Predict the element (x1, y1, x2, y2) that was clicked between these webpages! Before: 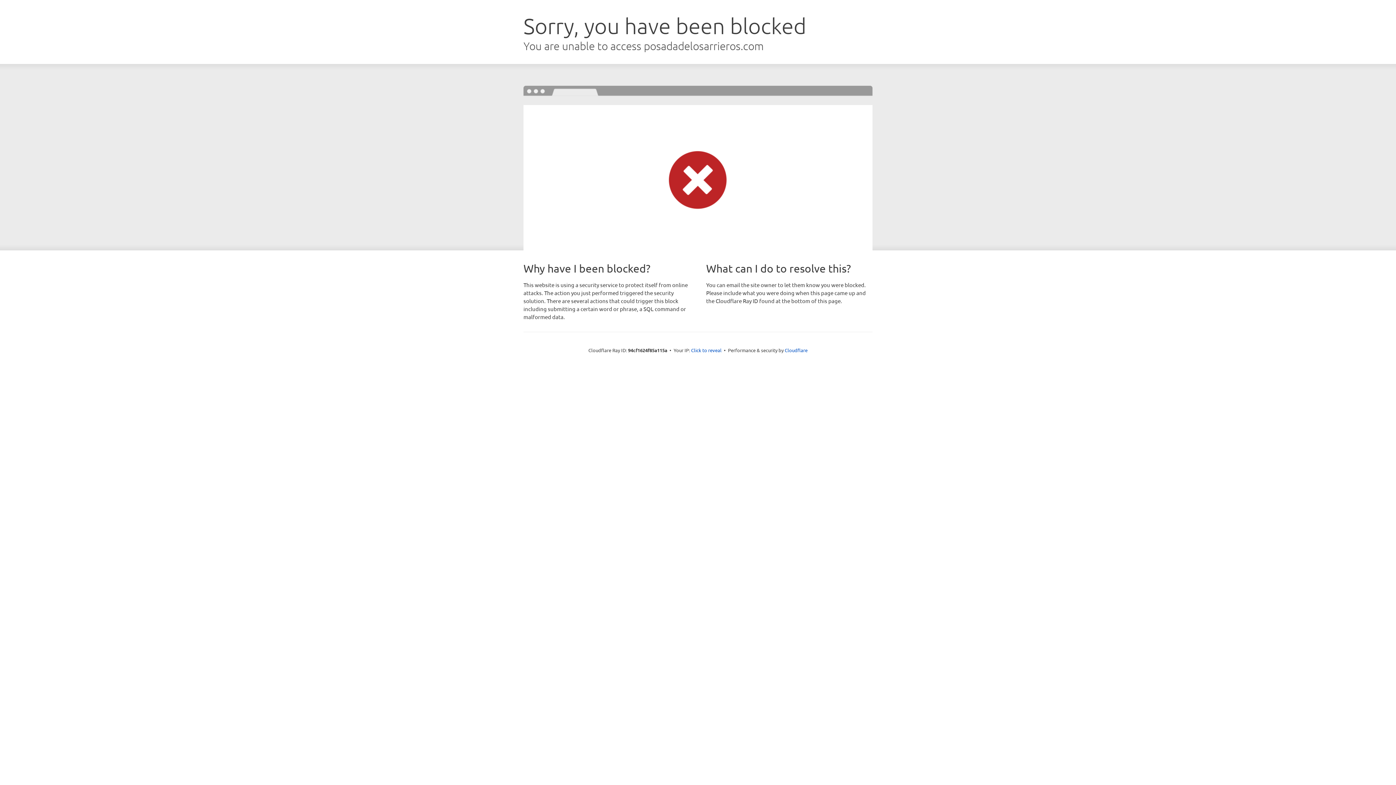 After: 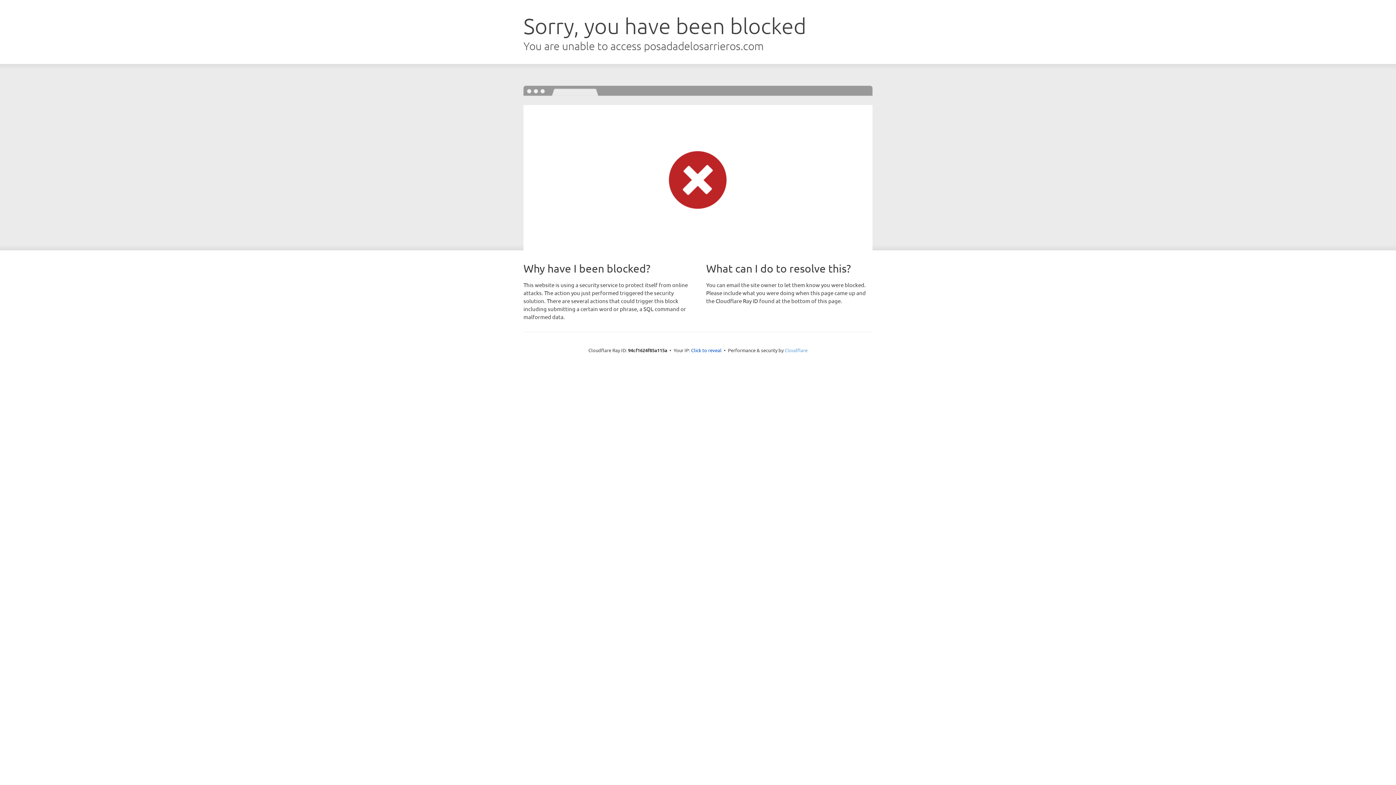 Action: bbox: (784, 347, 807, 353) label: Cloudflare